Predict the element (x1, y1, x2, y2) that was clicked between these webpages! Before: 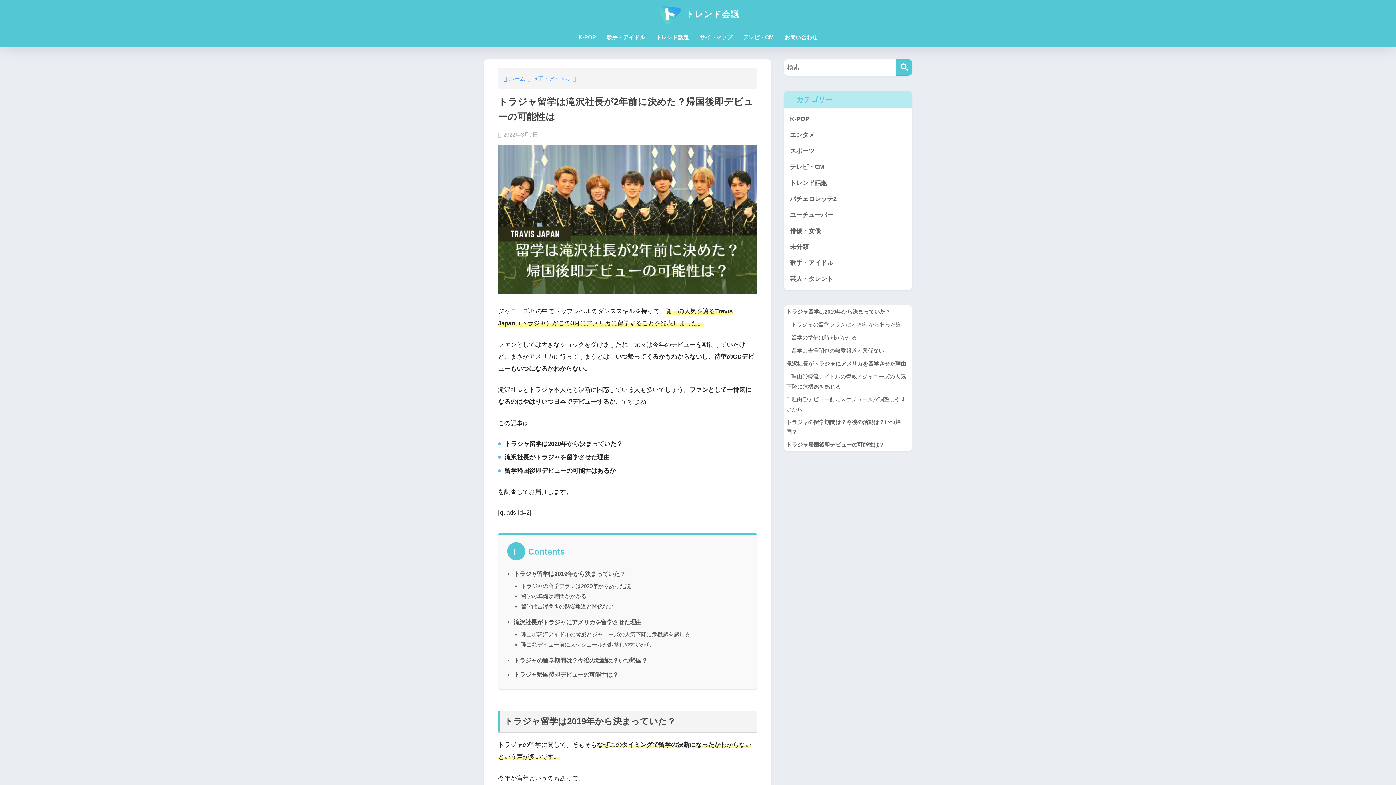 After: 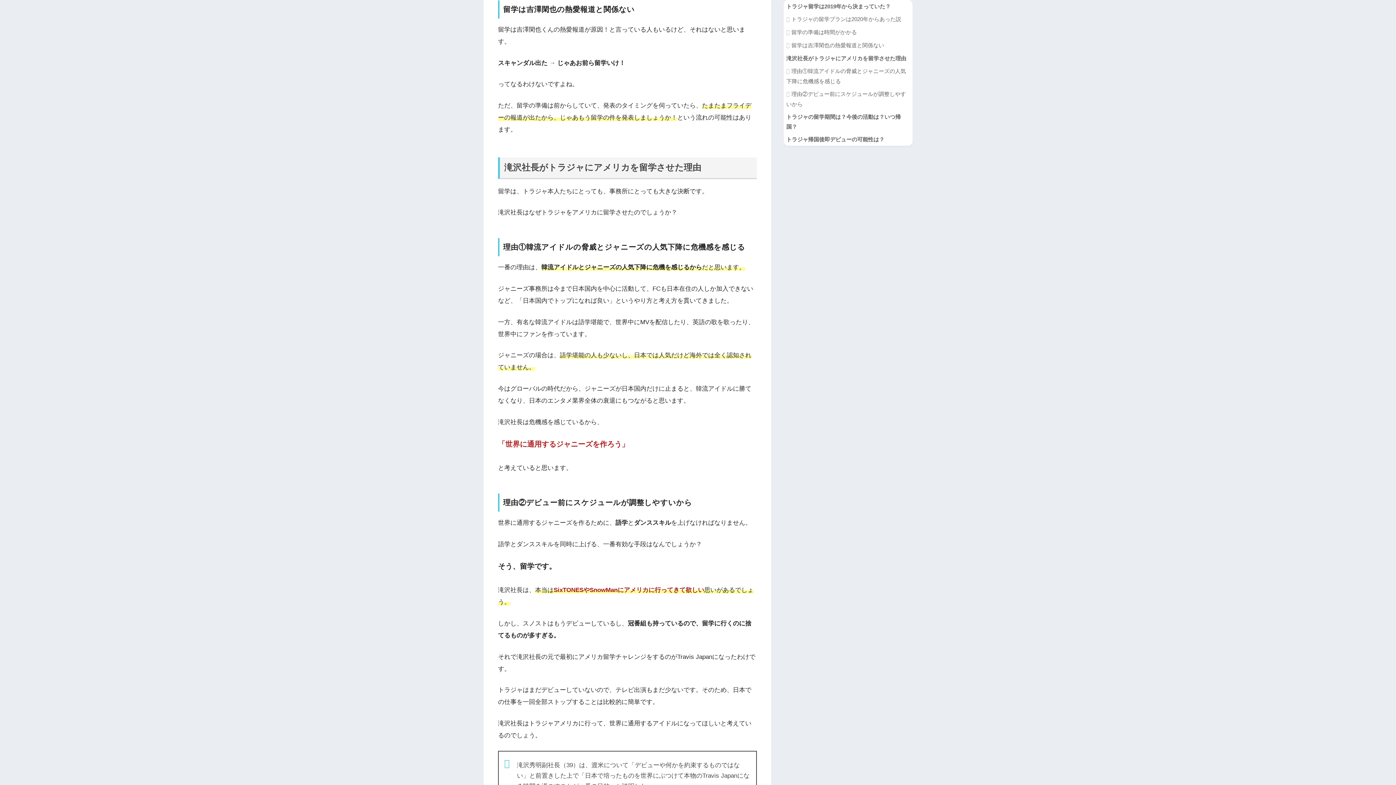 Action: bbox: (513, 619, 641, 625) label: 滝沢社長がトラジャにアメリカを留学させた理由